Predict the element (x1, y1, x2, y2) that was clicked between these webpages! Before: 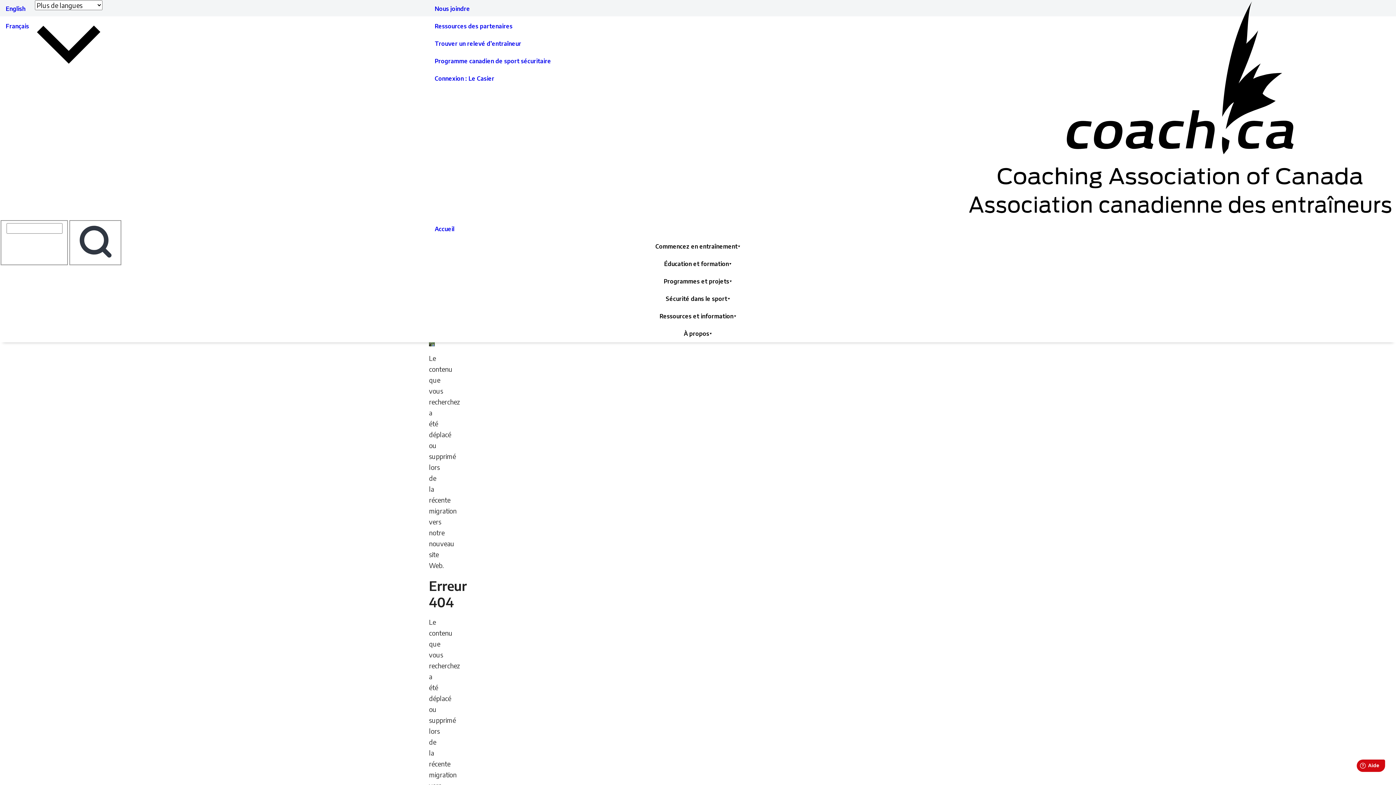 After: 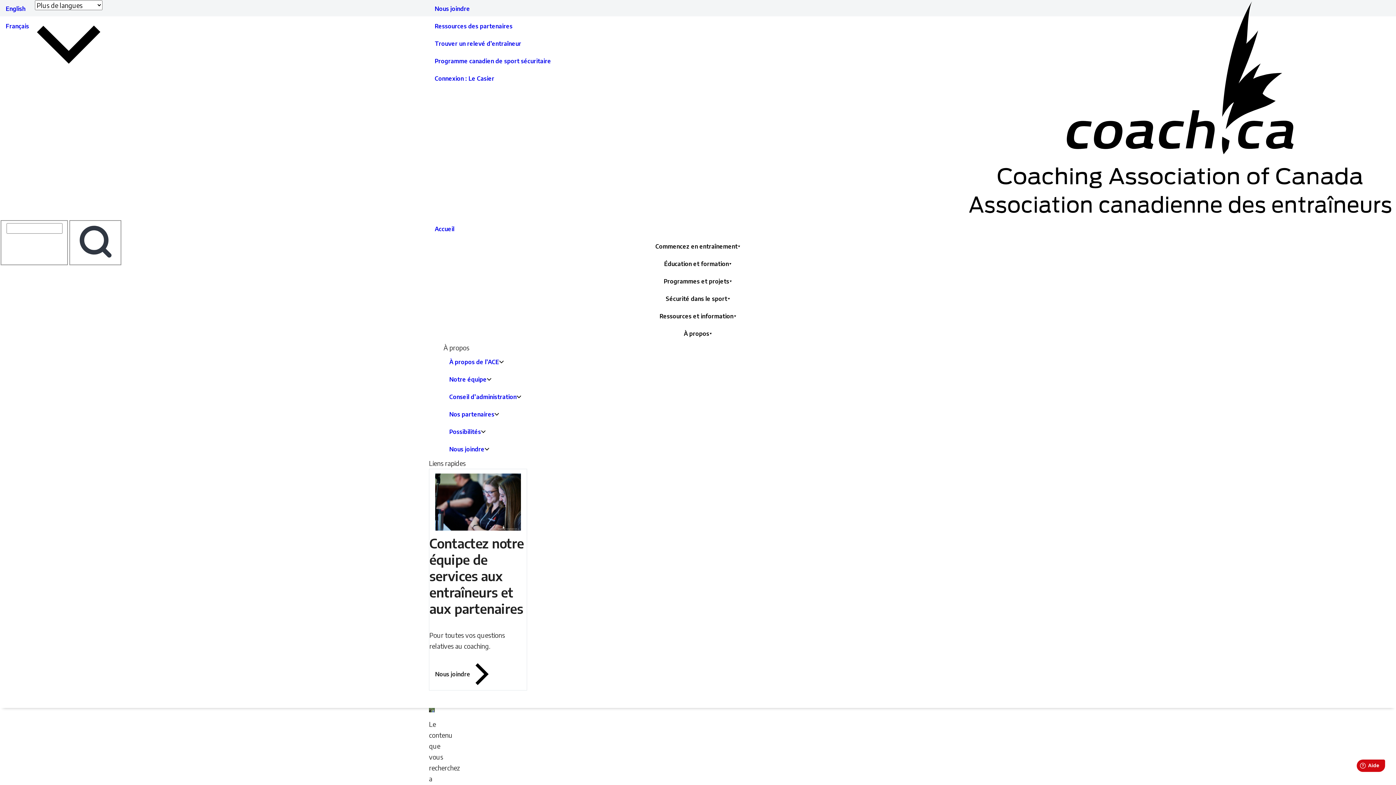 Action: label: À propos bbox: (429, 325, 967, 342)